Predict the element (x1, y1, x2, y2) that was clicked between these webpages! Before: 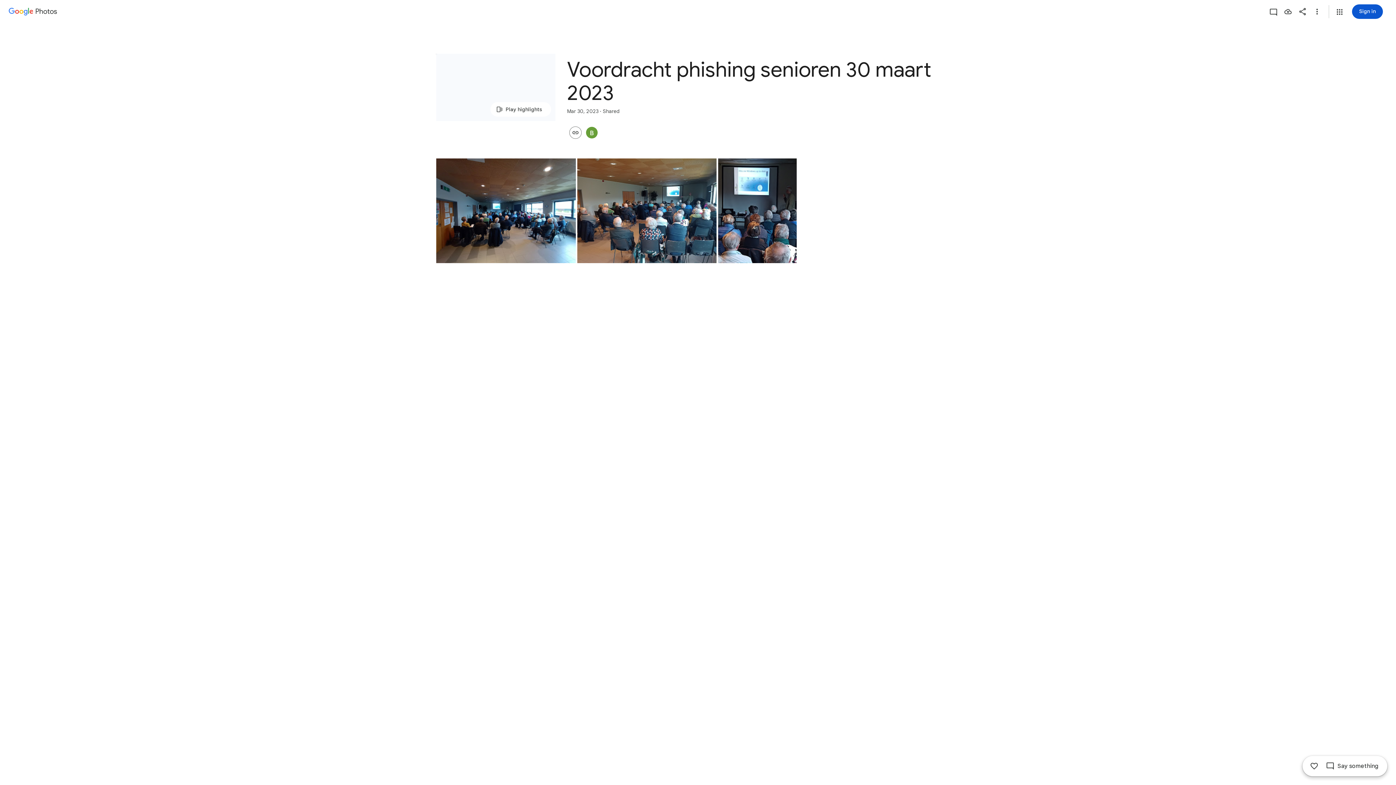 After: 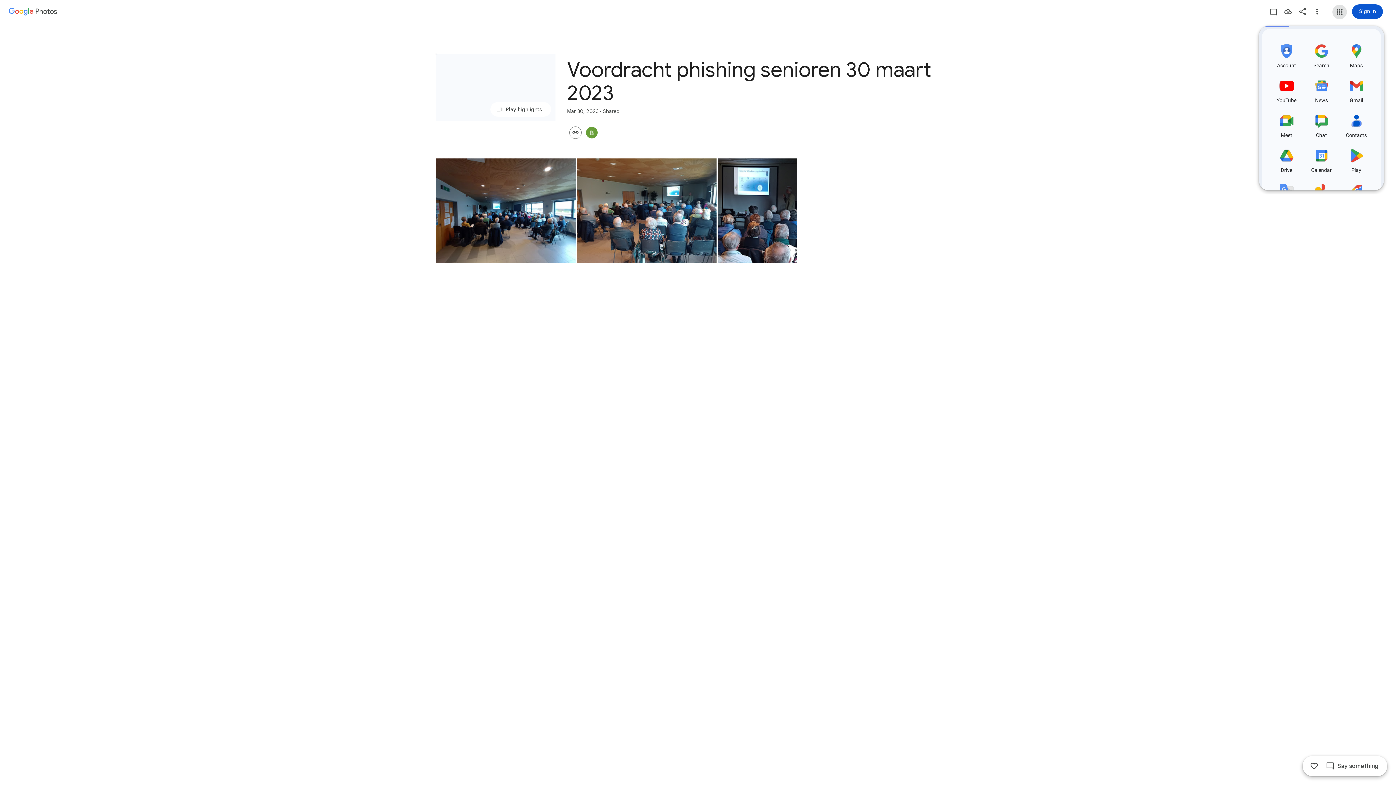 Action: label: Google apps bbox: (1332, 4, 1347, 19)